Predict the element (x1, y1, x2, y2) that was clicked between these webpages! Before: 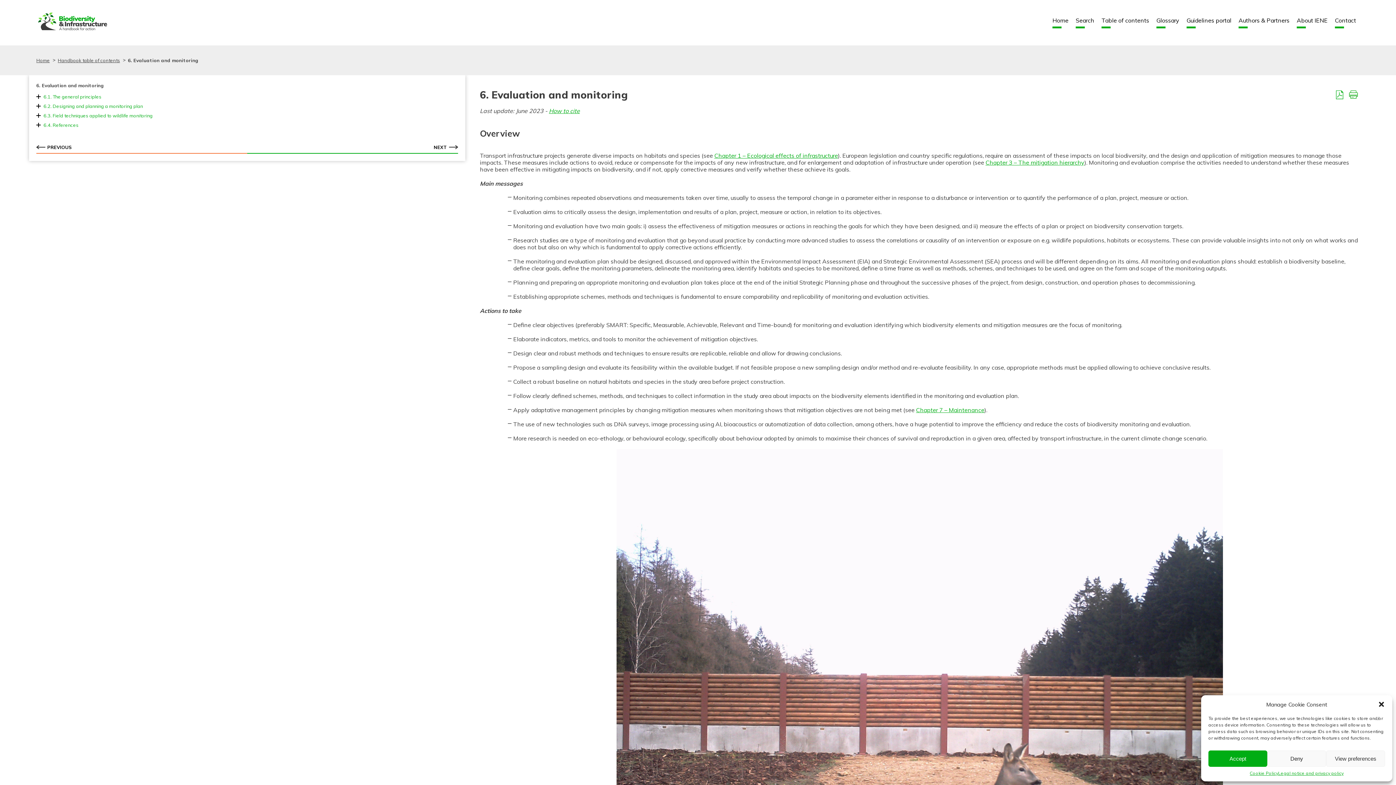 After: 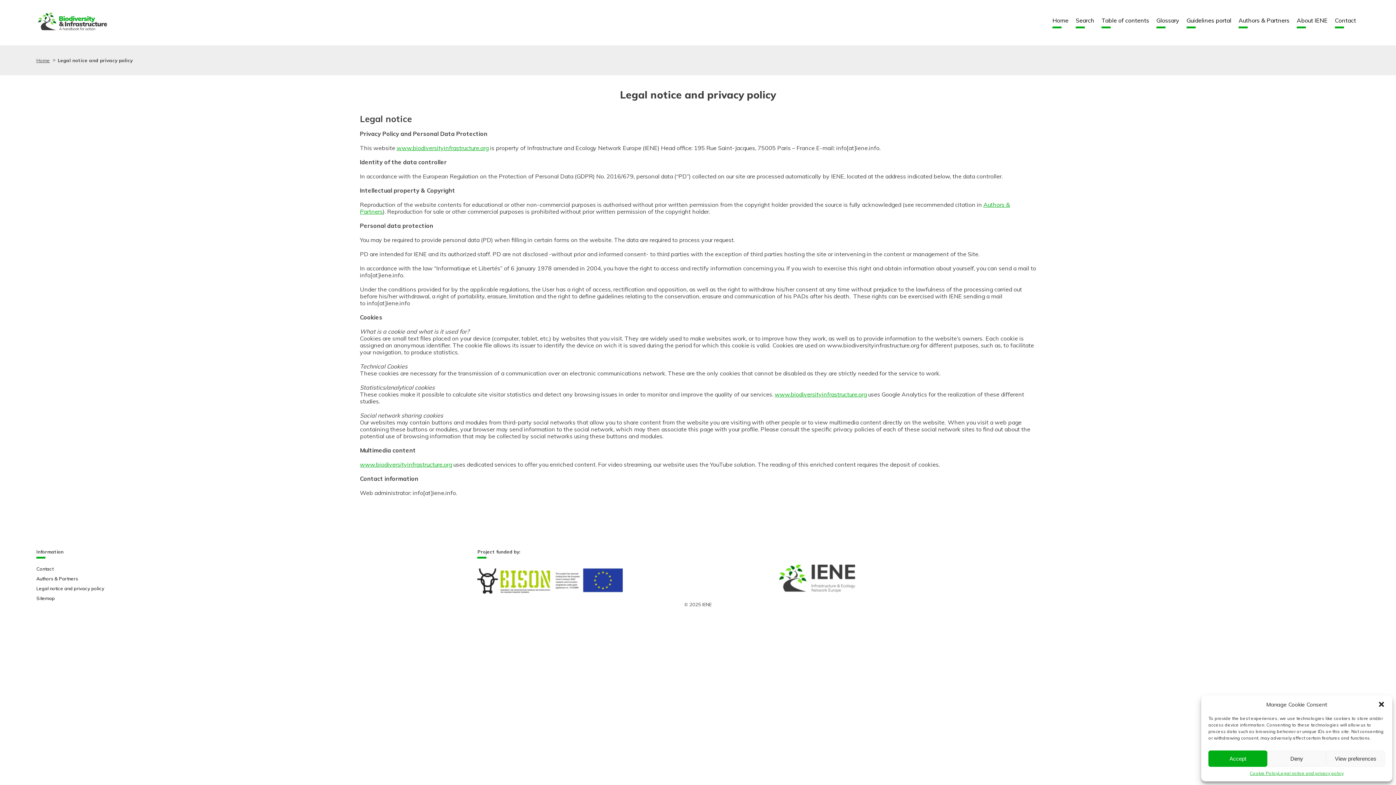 Action: label: Legal notice and privacy policy bbox: (1278, 770, 1343, 776)